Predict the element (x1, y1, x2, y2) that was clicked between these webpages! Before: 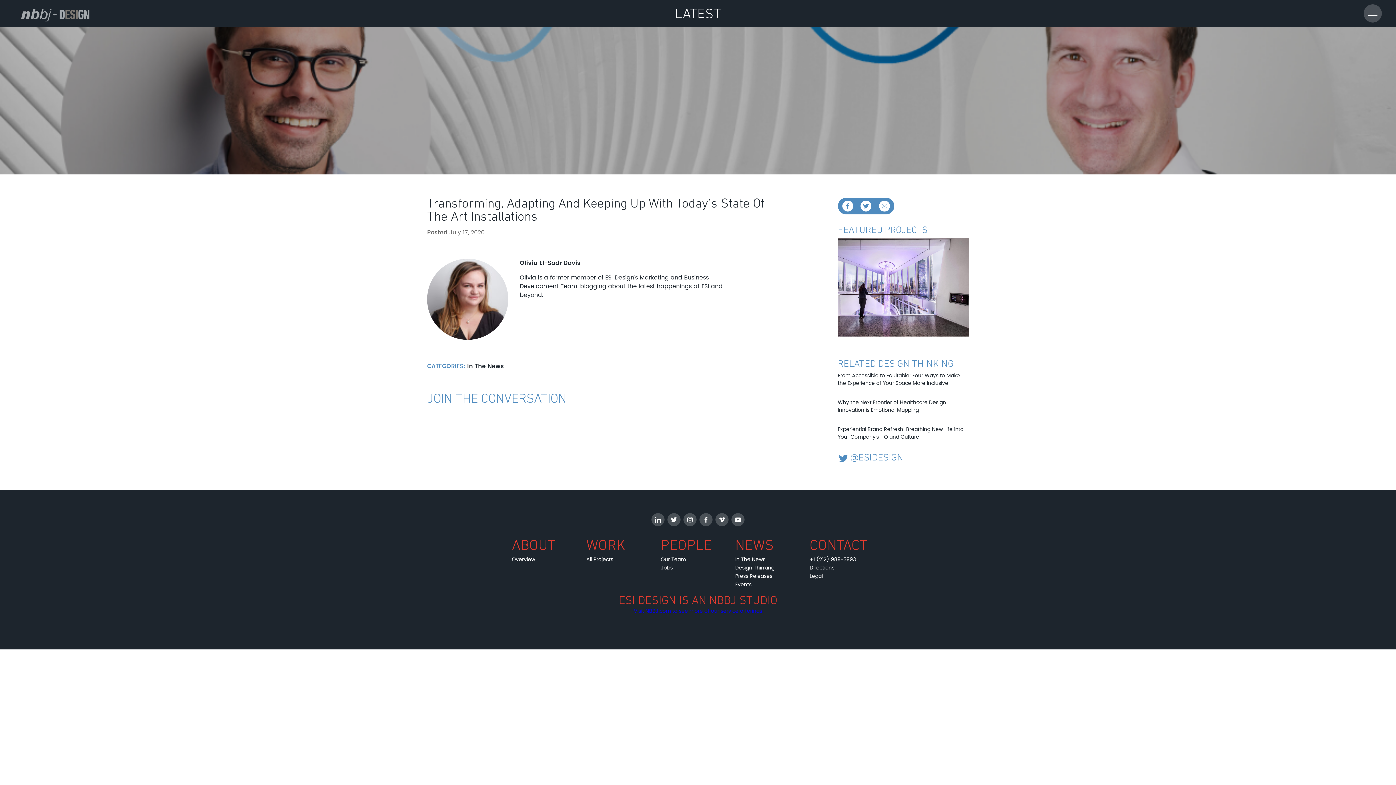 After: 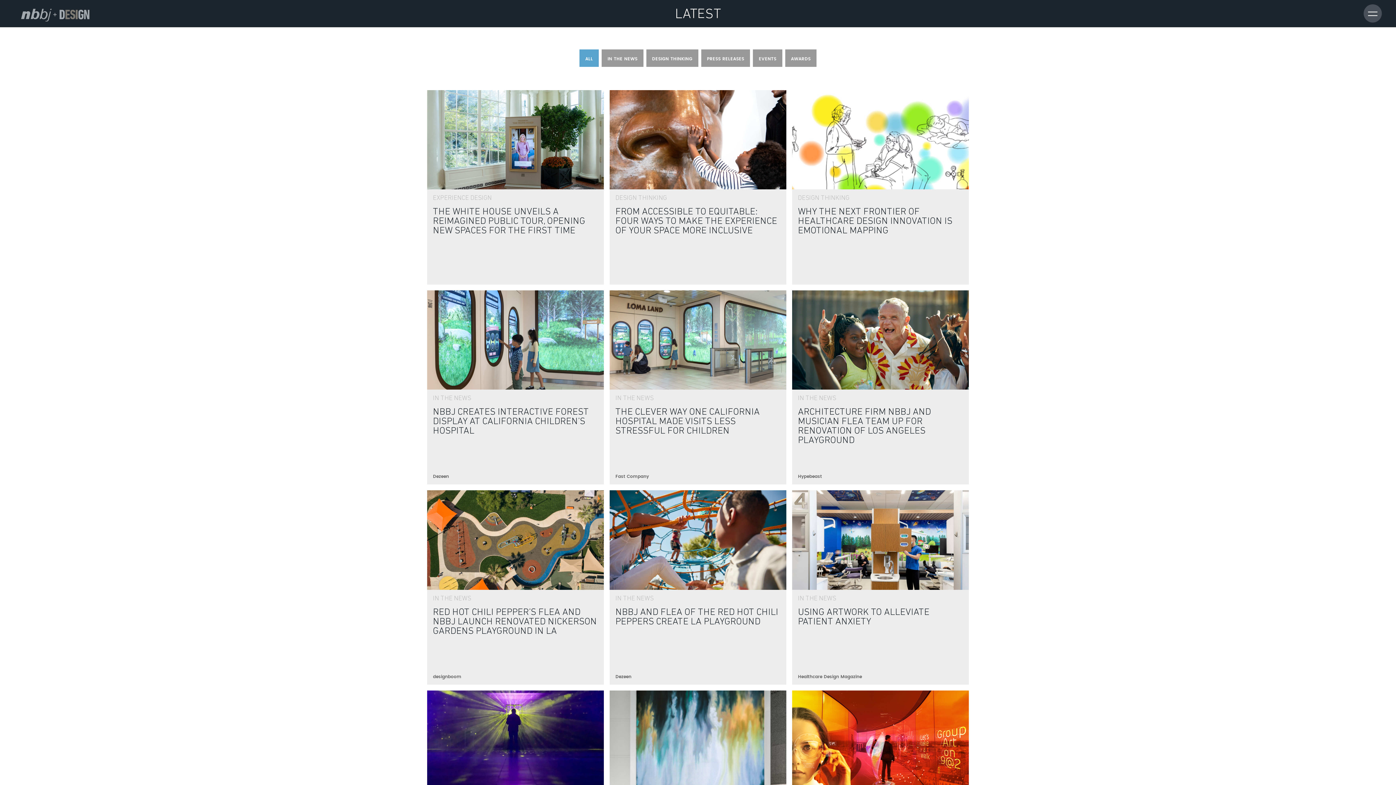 Action: label: NEWS bbox: (735, 539, 773, 553)